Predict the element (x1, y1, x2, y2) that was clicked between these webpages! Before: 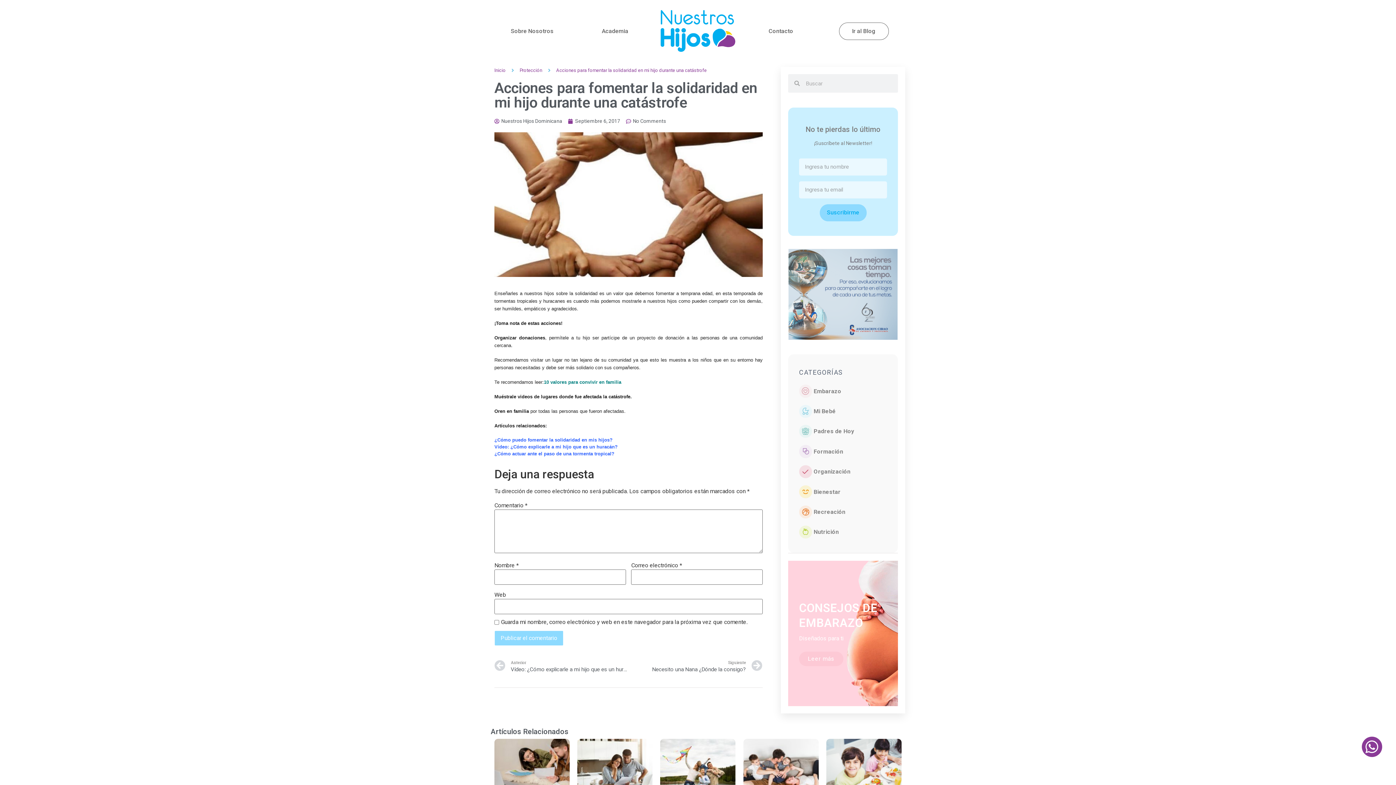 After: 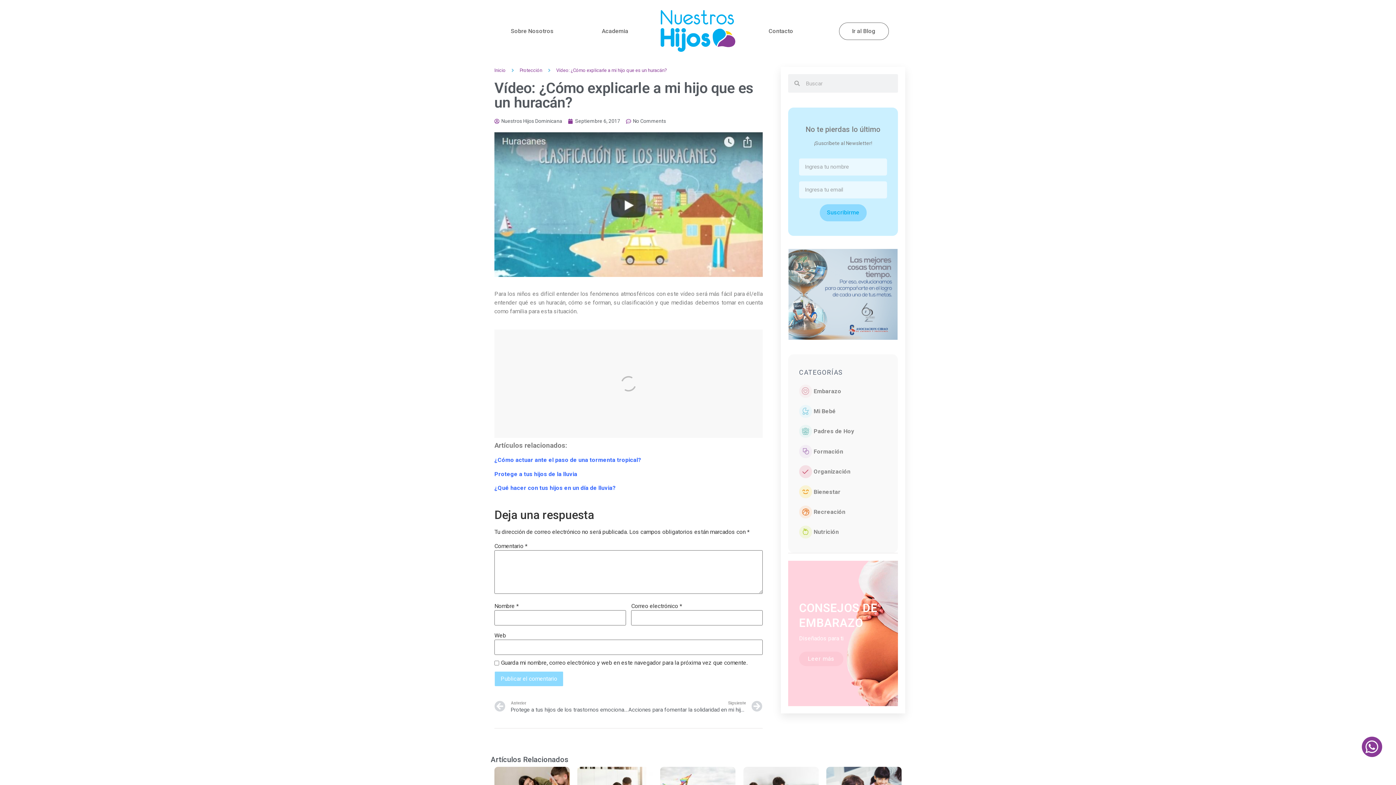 Action: bbox: (494, 444, 617, 449) label: Vídeo: ¿Cómo explicarle a mi hijo que es un huracán?